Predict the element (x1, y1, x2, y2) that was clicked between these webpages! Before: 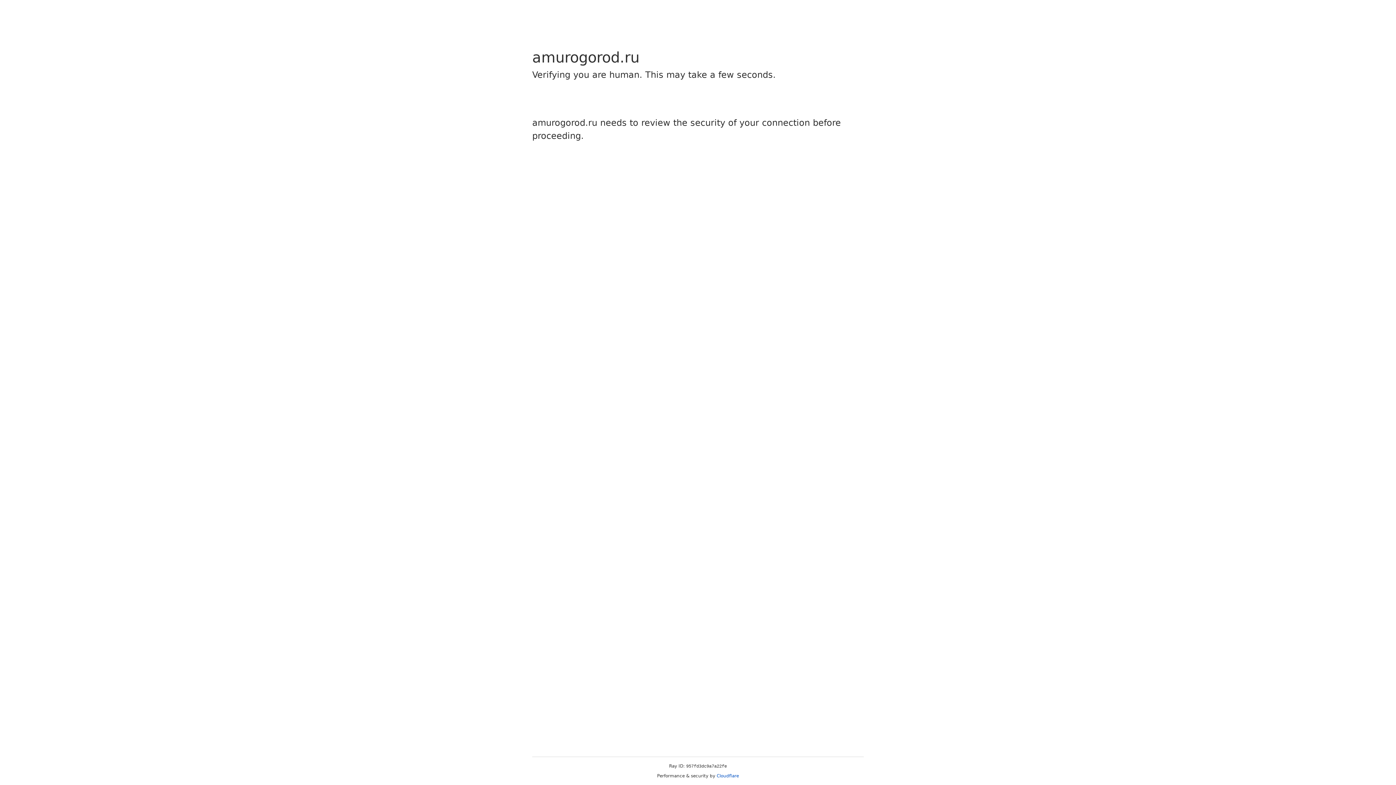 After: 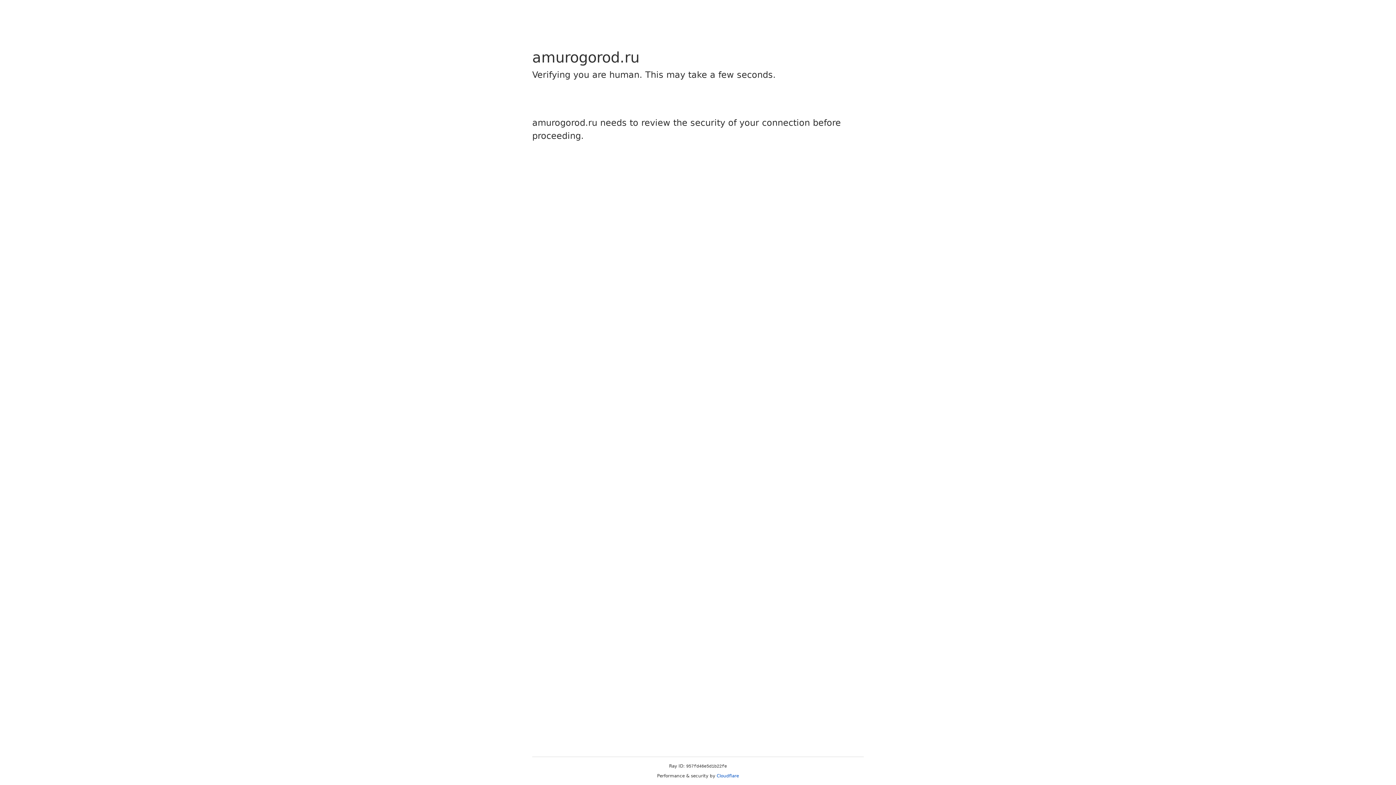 Action: label: Cloudflare bbox: (716, 773, 739, 778)